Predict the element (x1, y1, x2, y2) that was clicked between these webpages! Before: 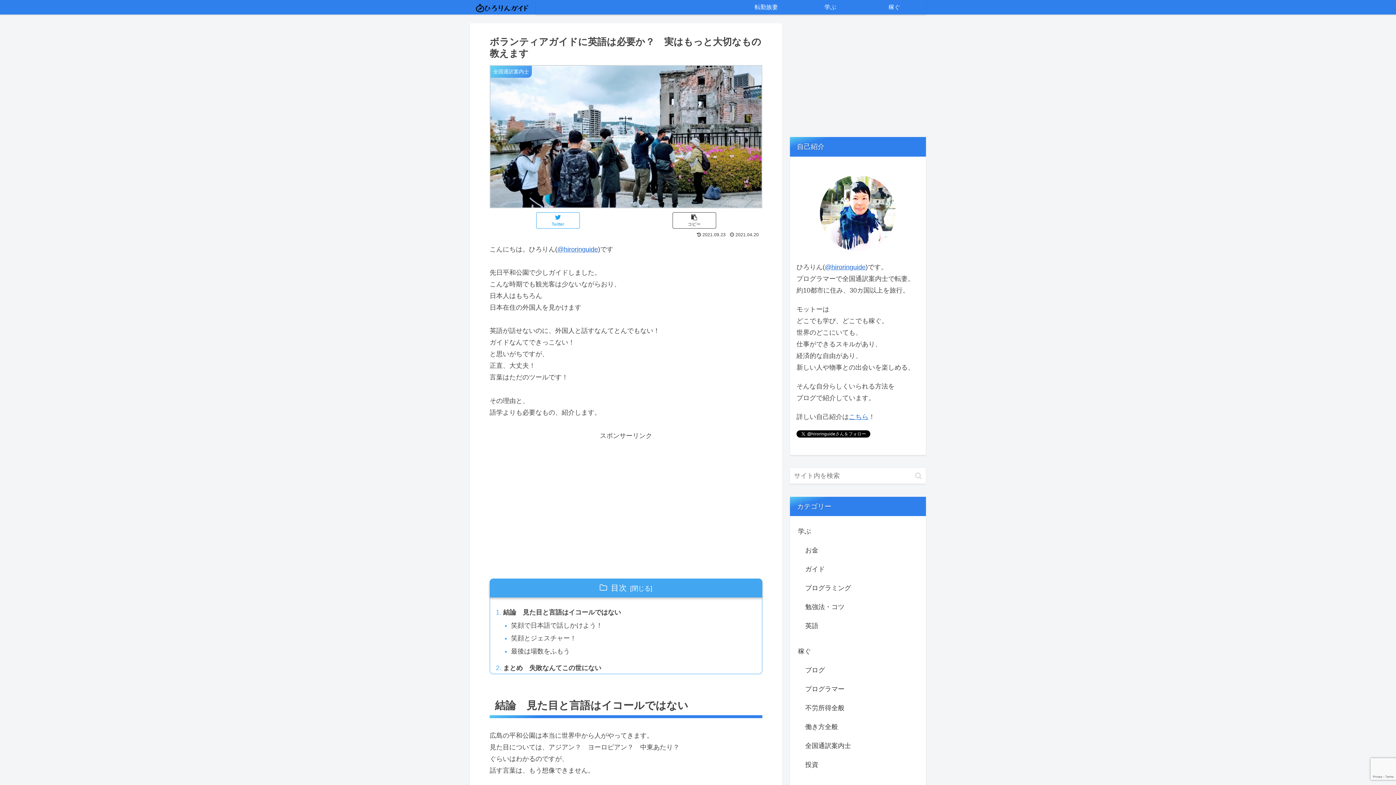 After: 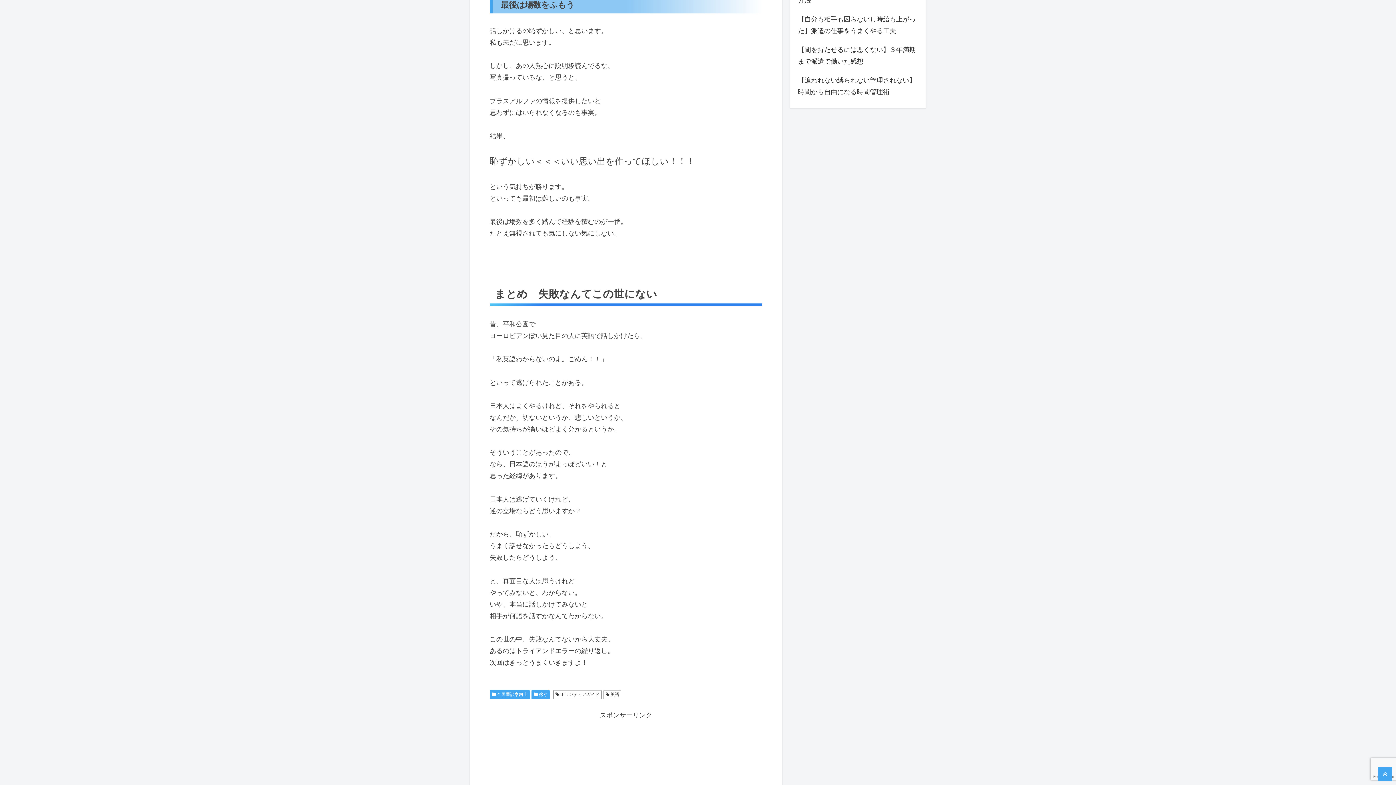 Action: bbox: (503, 645, 751, 657) label: 最後は場数をふもう